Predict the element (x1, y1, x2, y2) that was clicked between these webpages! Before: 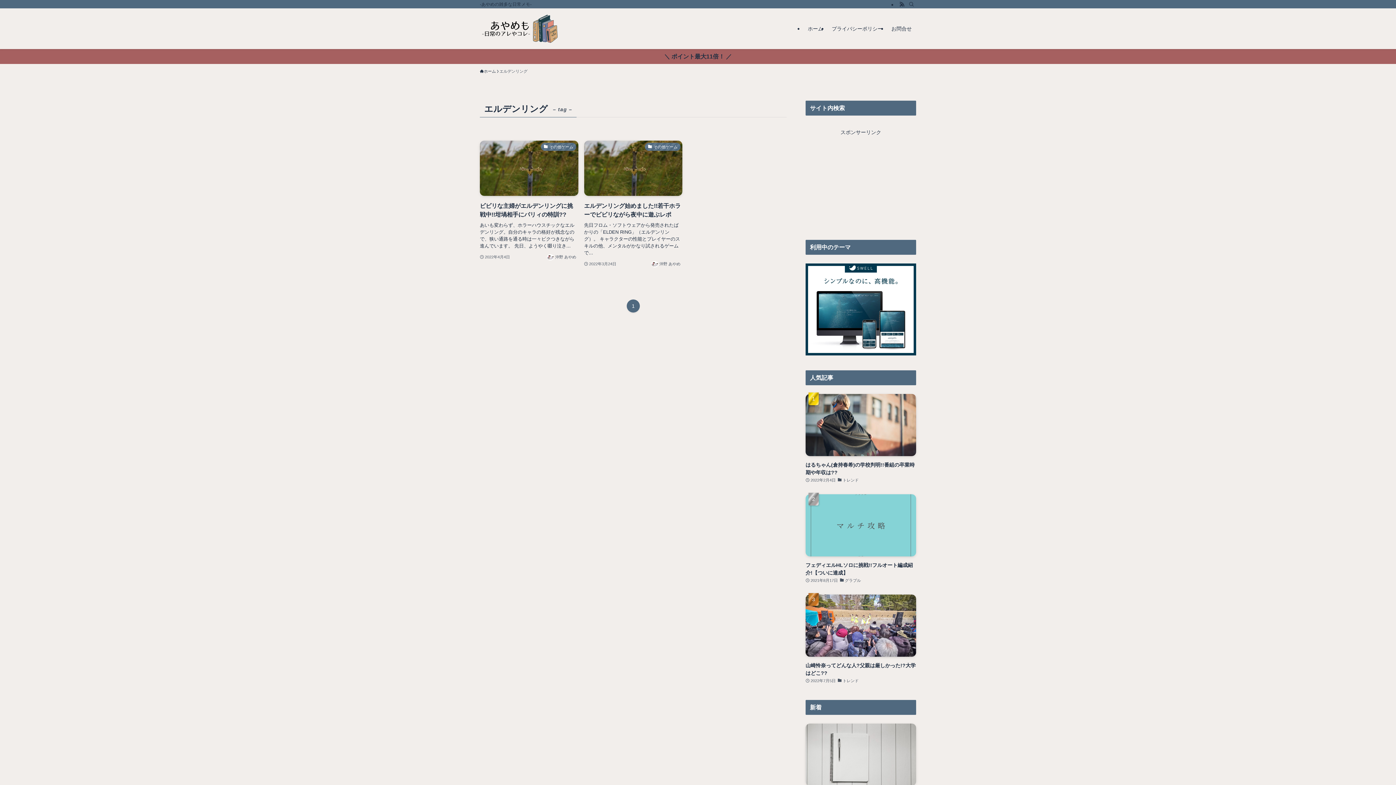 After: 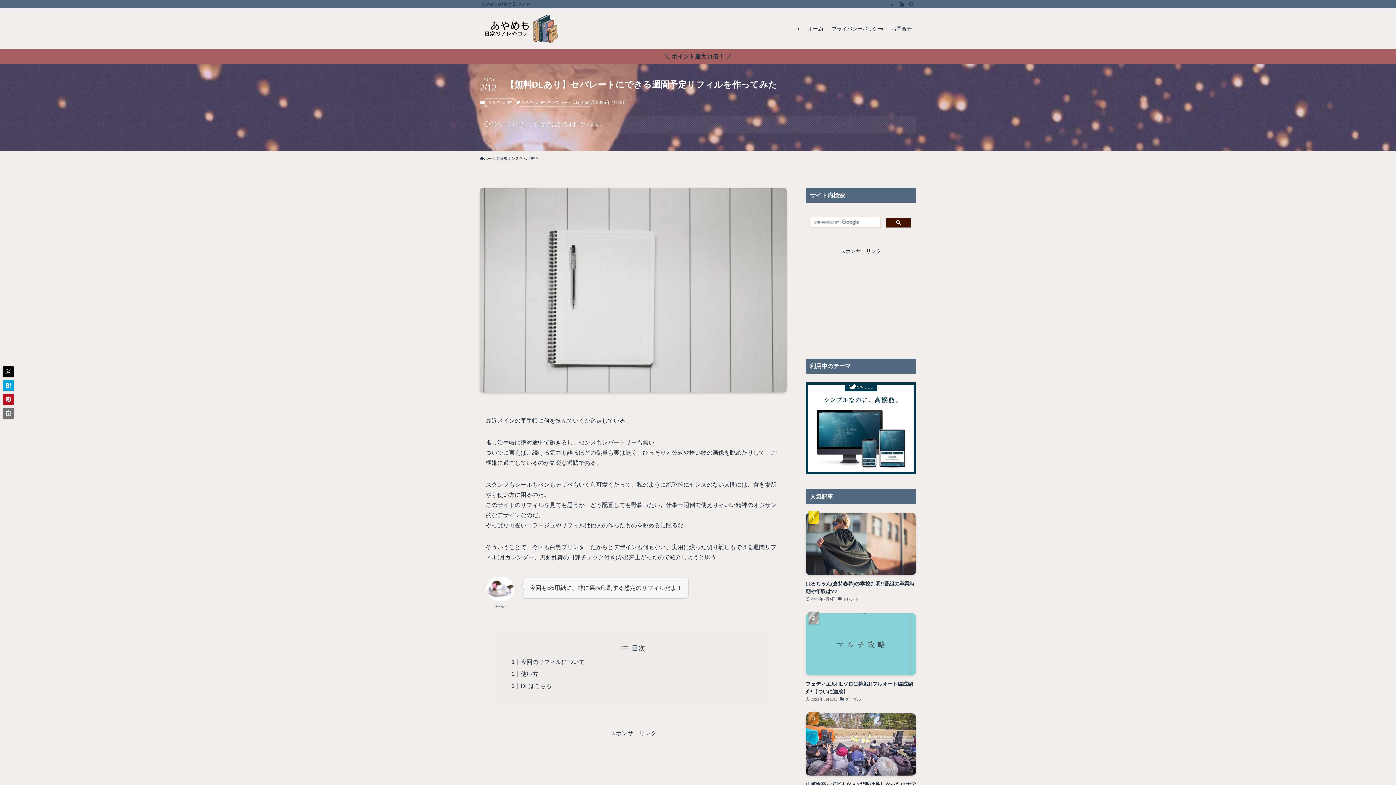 Action: bbox: (805, 633, 916, 723) label: 【無料DLあり】セパレートにできる週間予定リフィルを作ってみた
2025年2月12日
システム手帳